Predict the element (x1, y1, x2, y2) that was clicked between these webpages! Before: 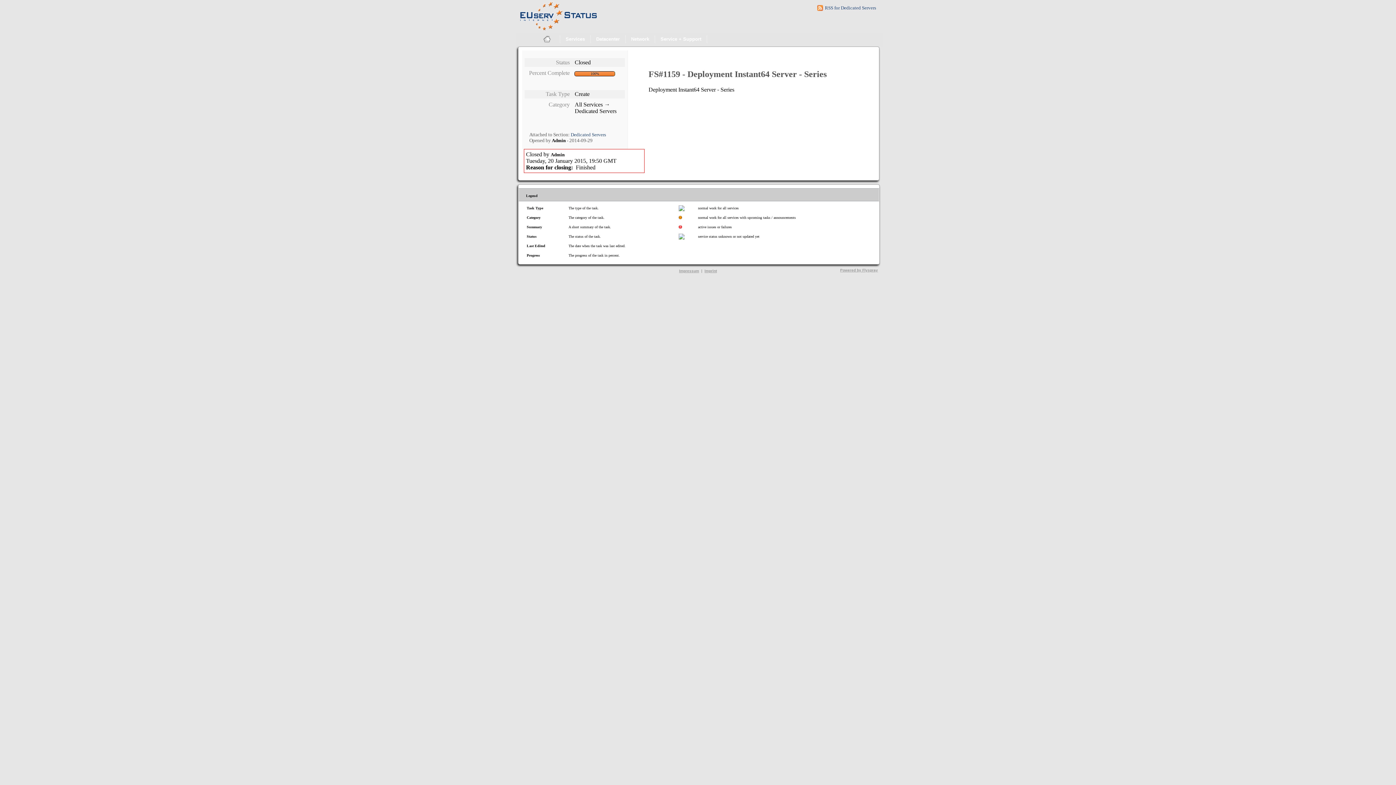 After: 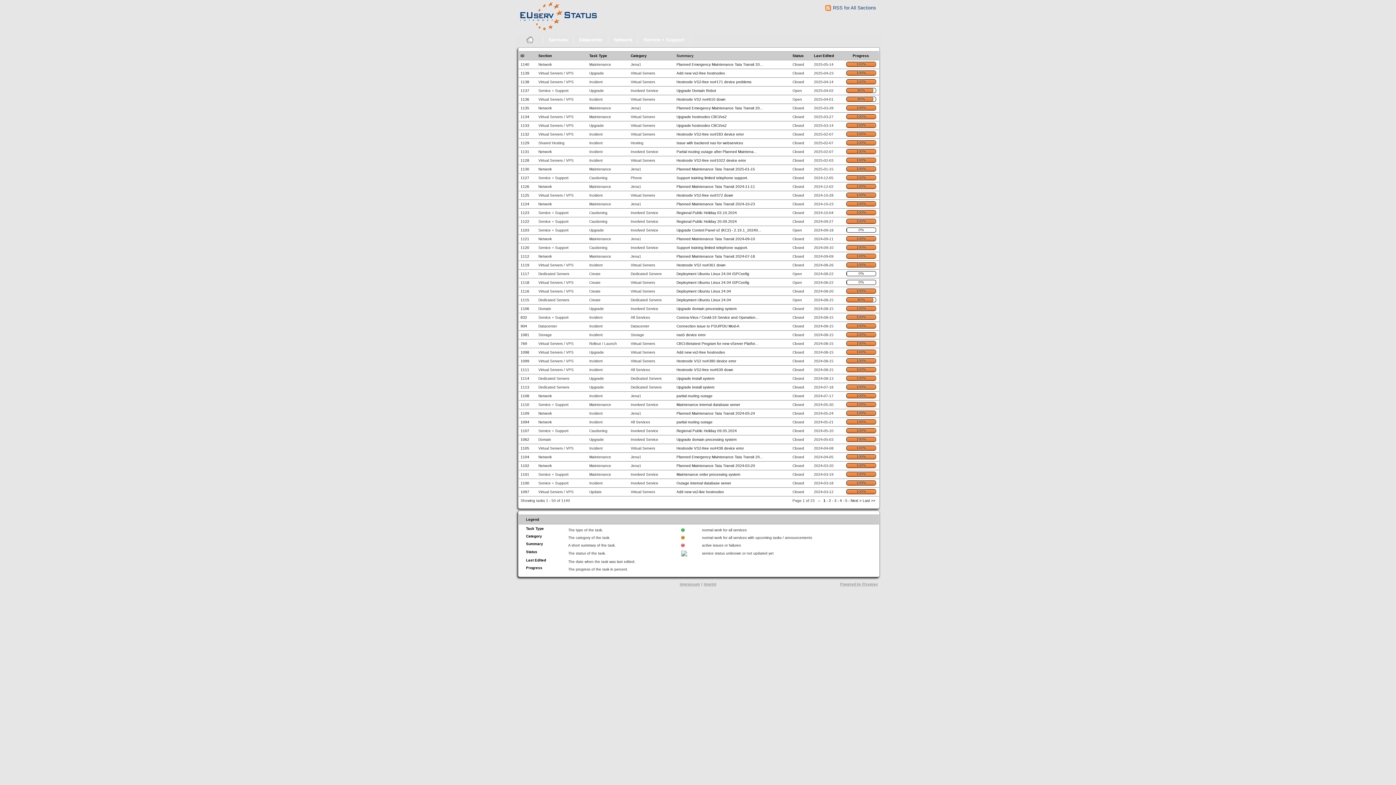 Action: bbox: (534, 33, 560, 44)